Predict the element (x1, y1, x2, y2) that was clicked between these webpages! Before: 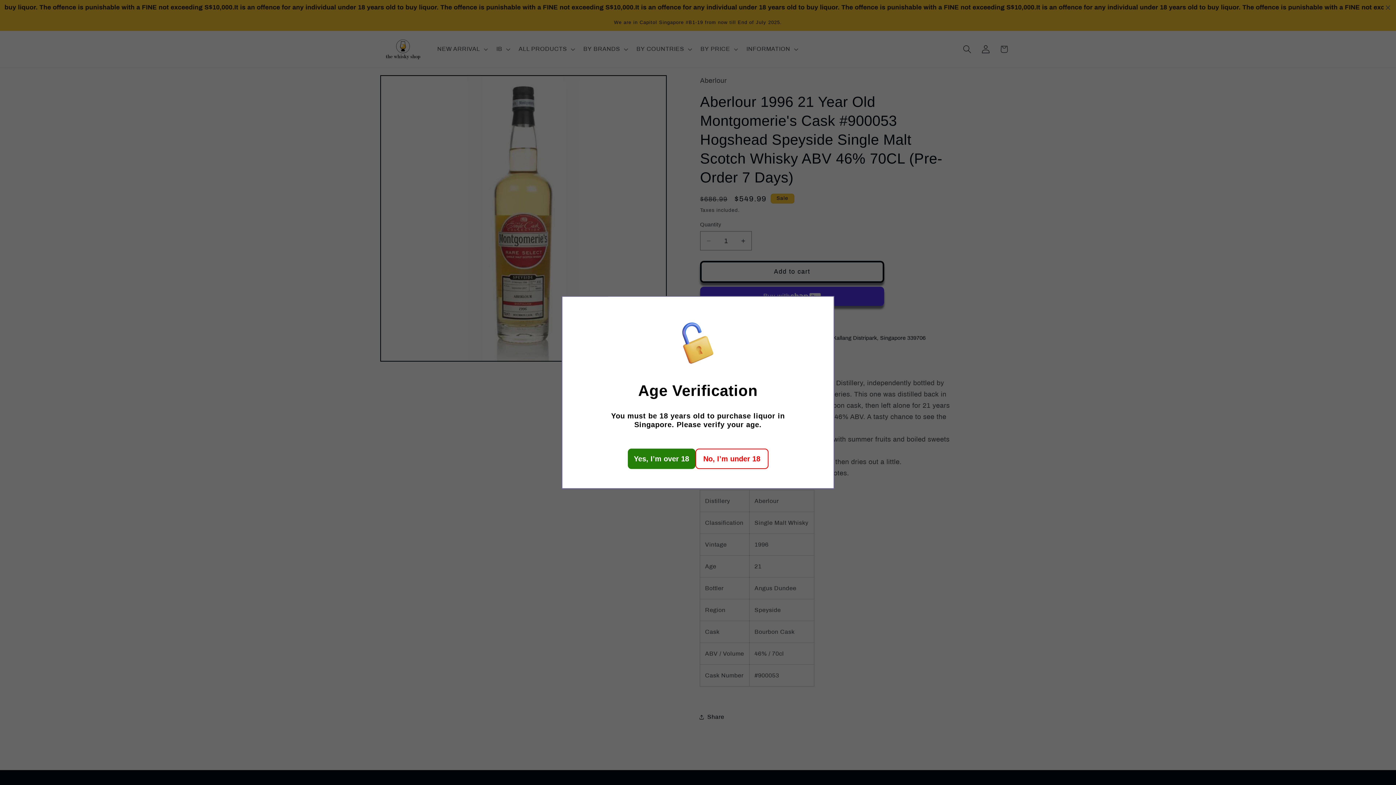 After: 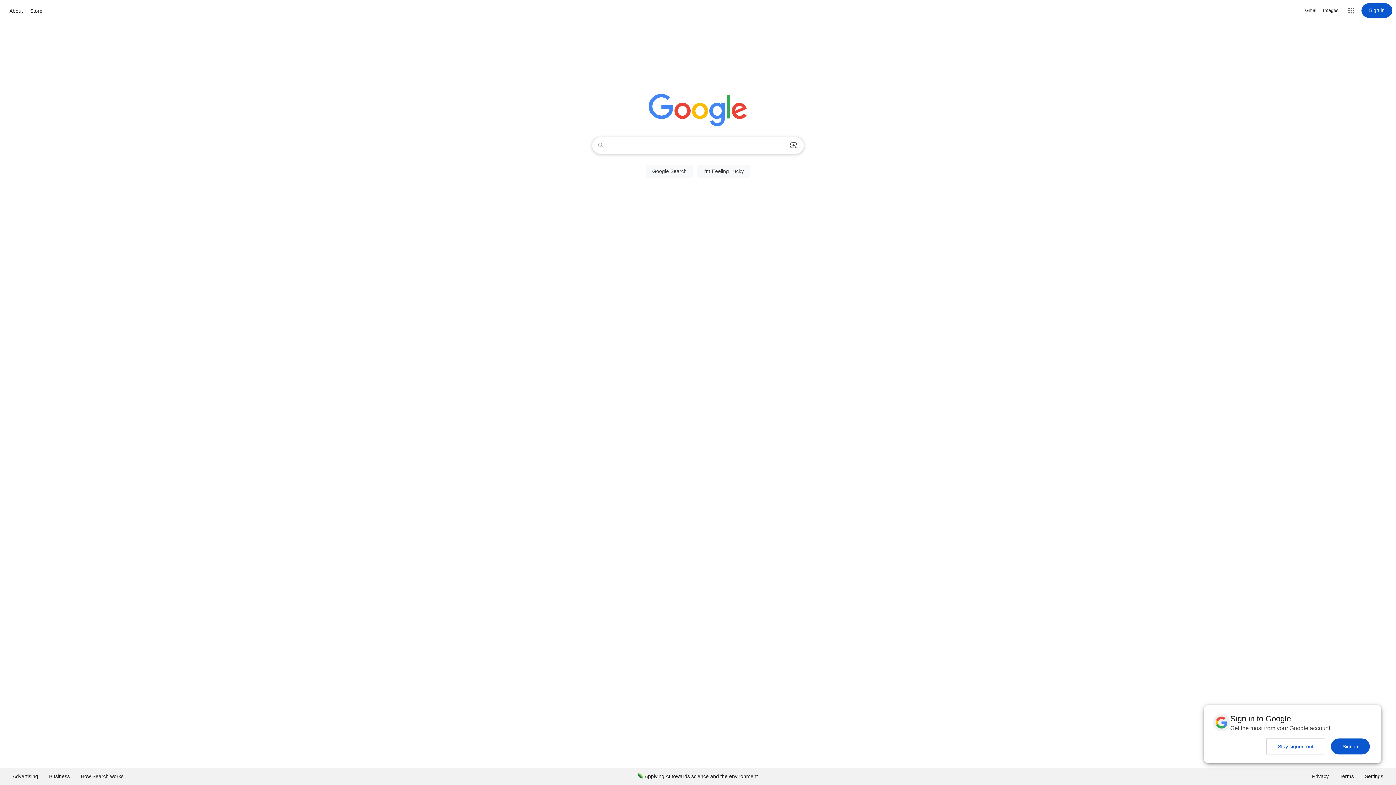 Action: label: No, I’m under 18 bbox: (695, 448, 768, 469)